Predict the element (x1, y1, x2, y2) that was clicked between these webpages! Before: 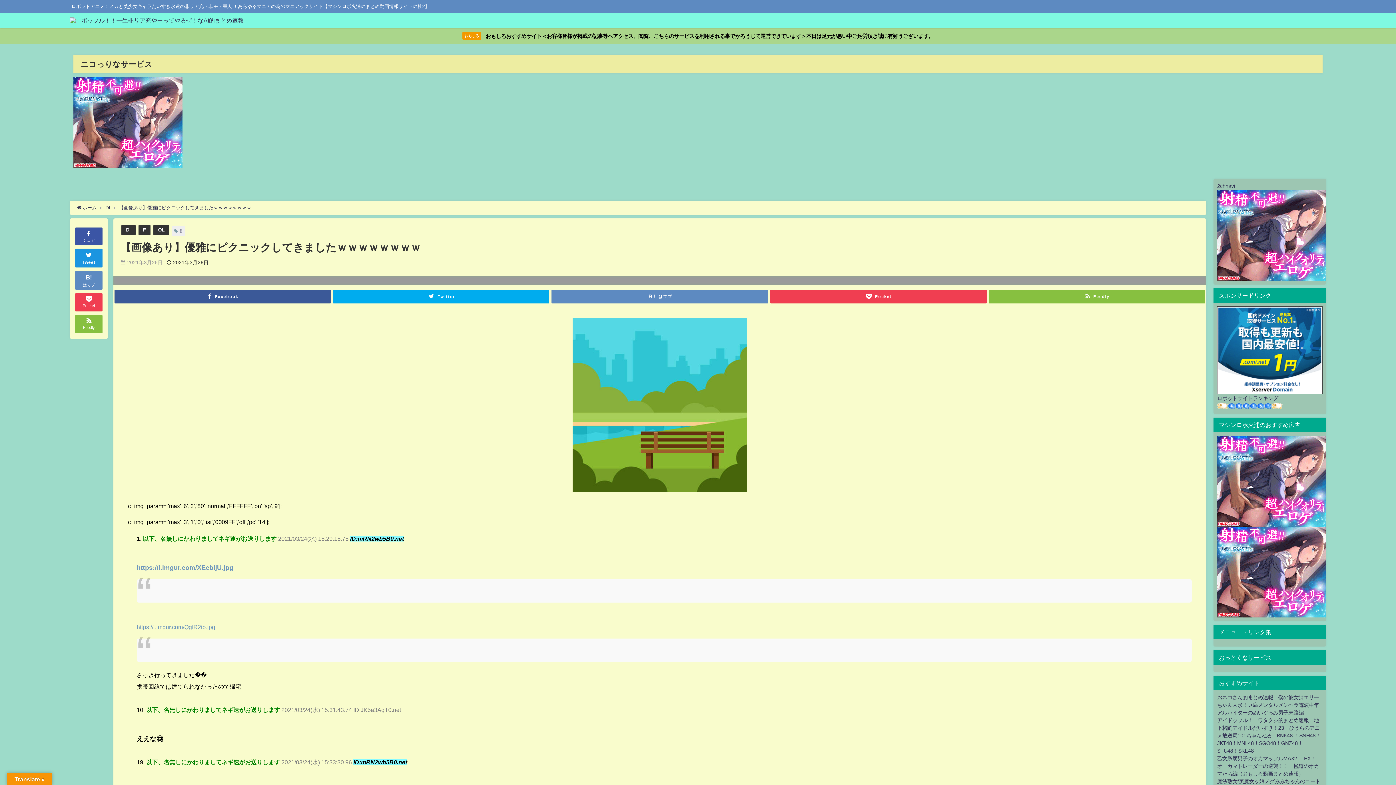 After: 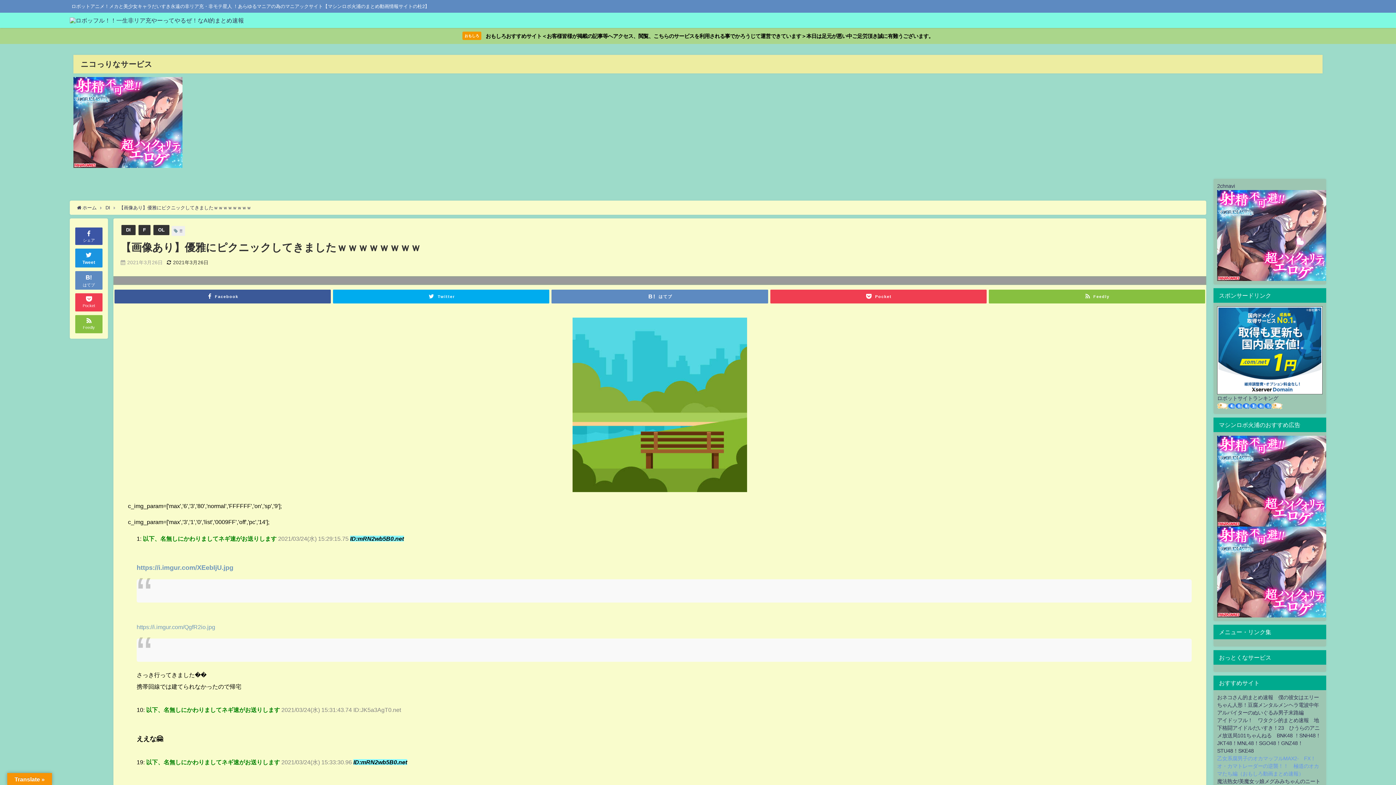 Action: label: 乙女系腐男子のオカマッフルMAX2-　FX！オ・カマトレーダーの逆襲！！　極道のオカマたち編（おもしろ動画まとめ速報） bbox: (1217, 756, 1319, 776)